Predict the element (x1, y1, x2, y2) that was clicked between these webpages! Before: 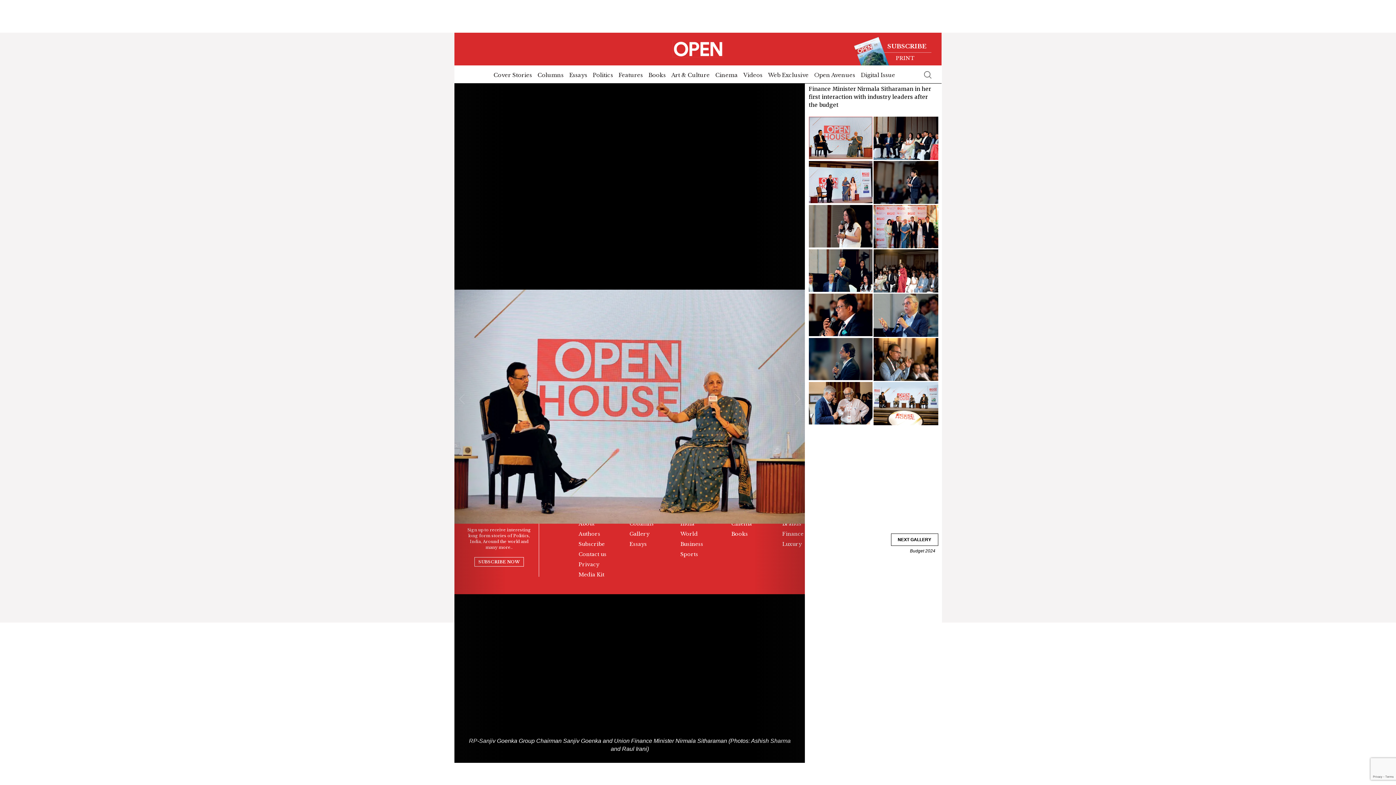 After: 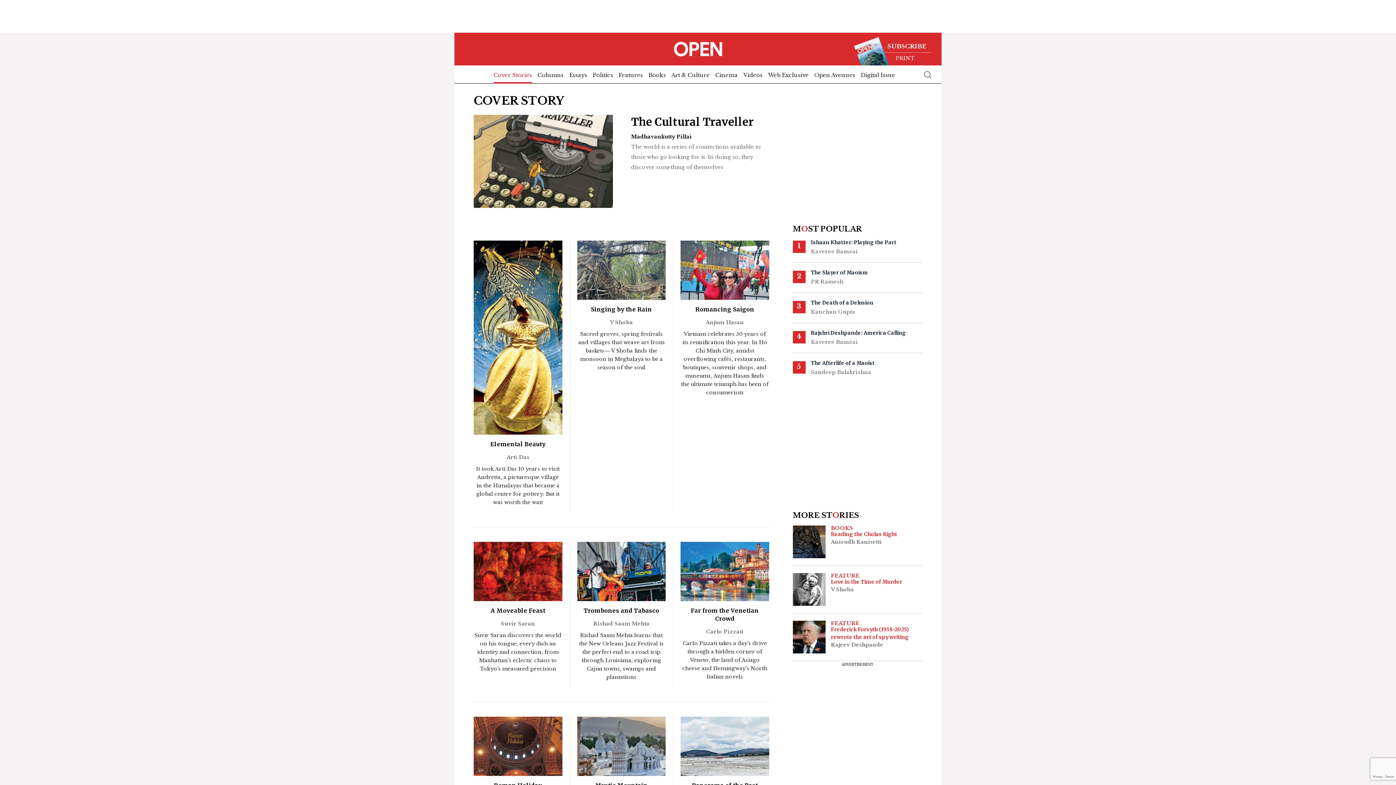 Action: bbox: (493, 65, 532, 83) label: Cover Stories